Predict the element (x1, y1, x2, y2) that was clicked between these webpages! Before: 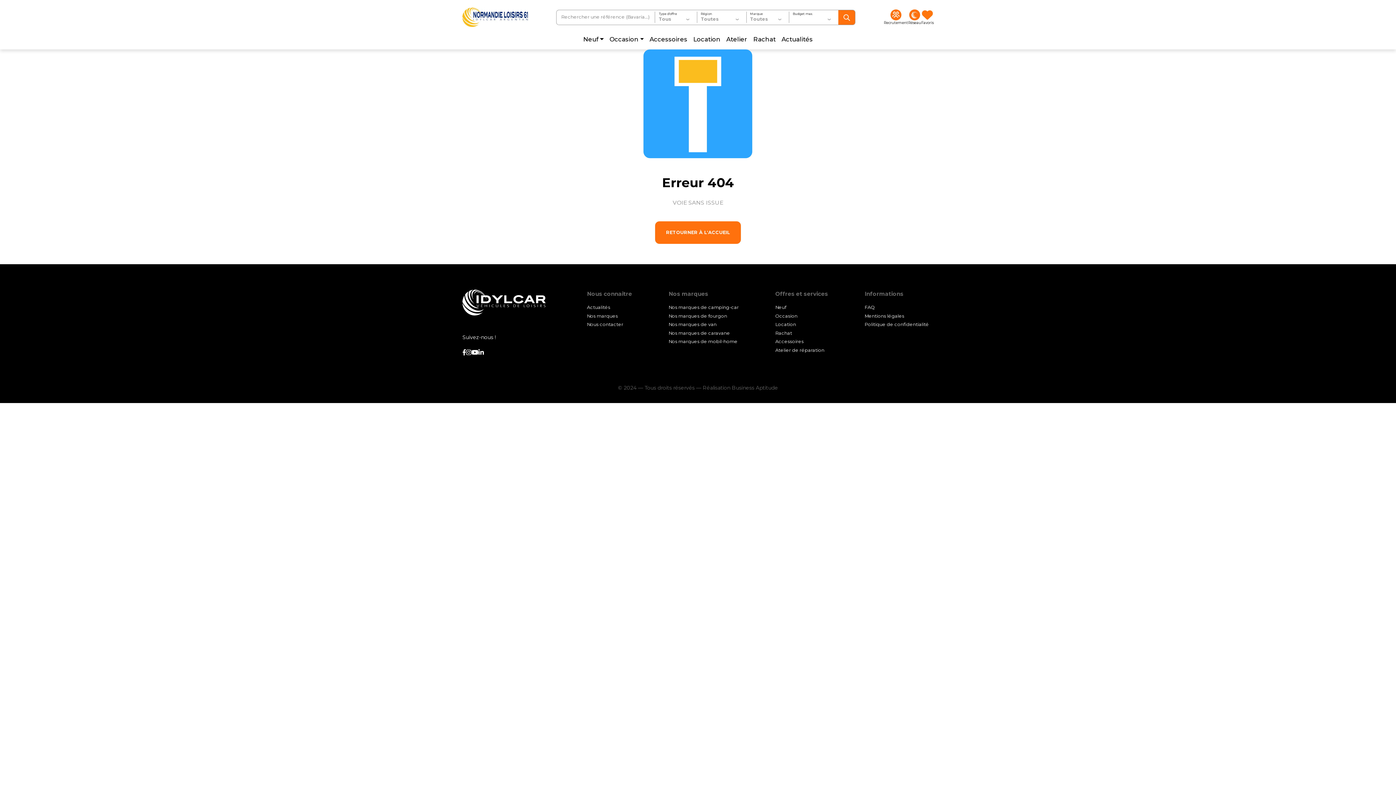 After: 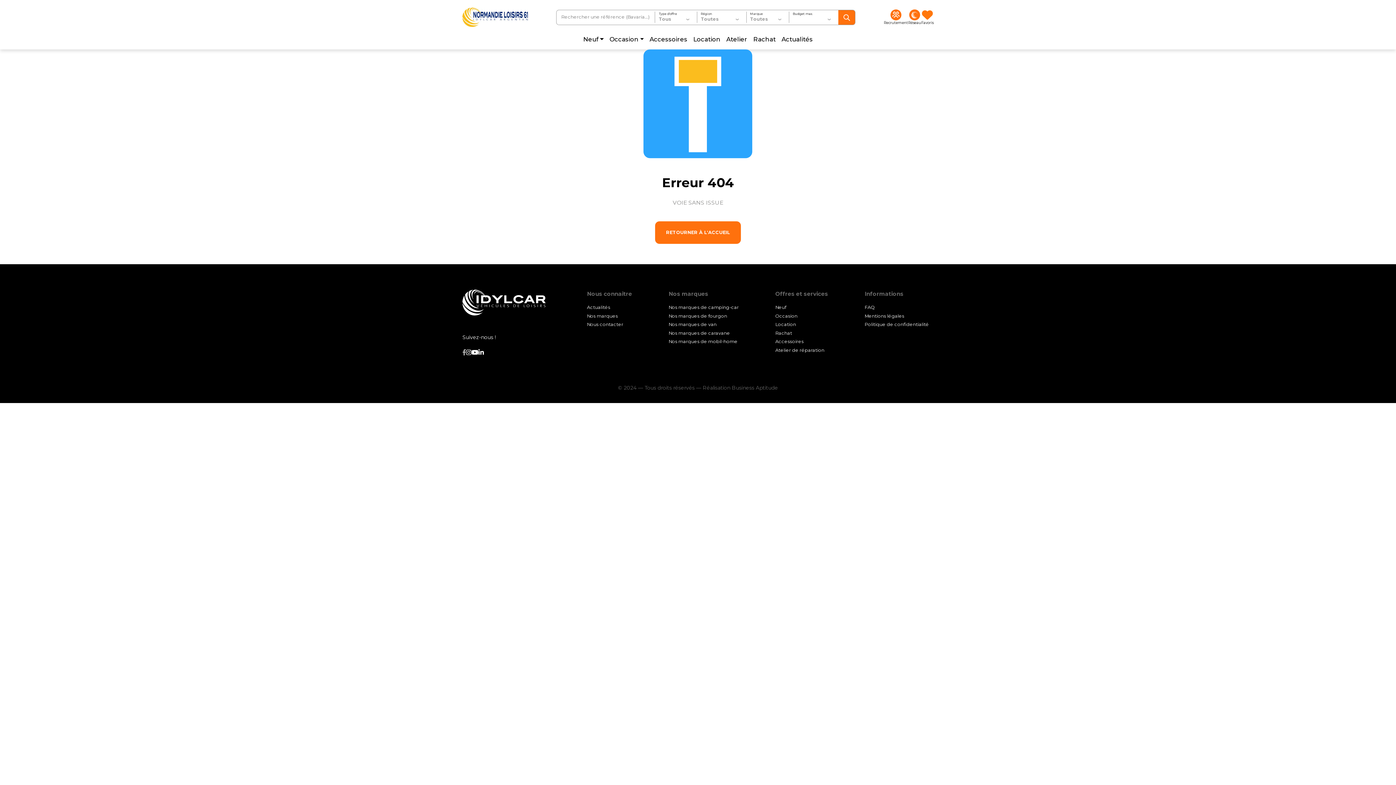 Action: bbox: (462, 348, 466, 356)